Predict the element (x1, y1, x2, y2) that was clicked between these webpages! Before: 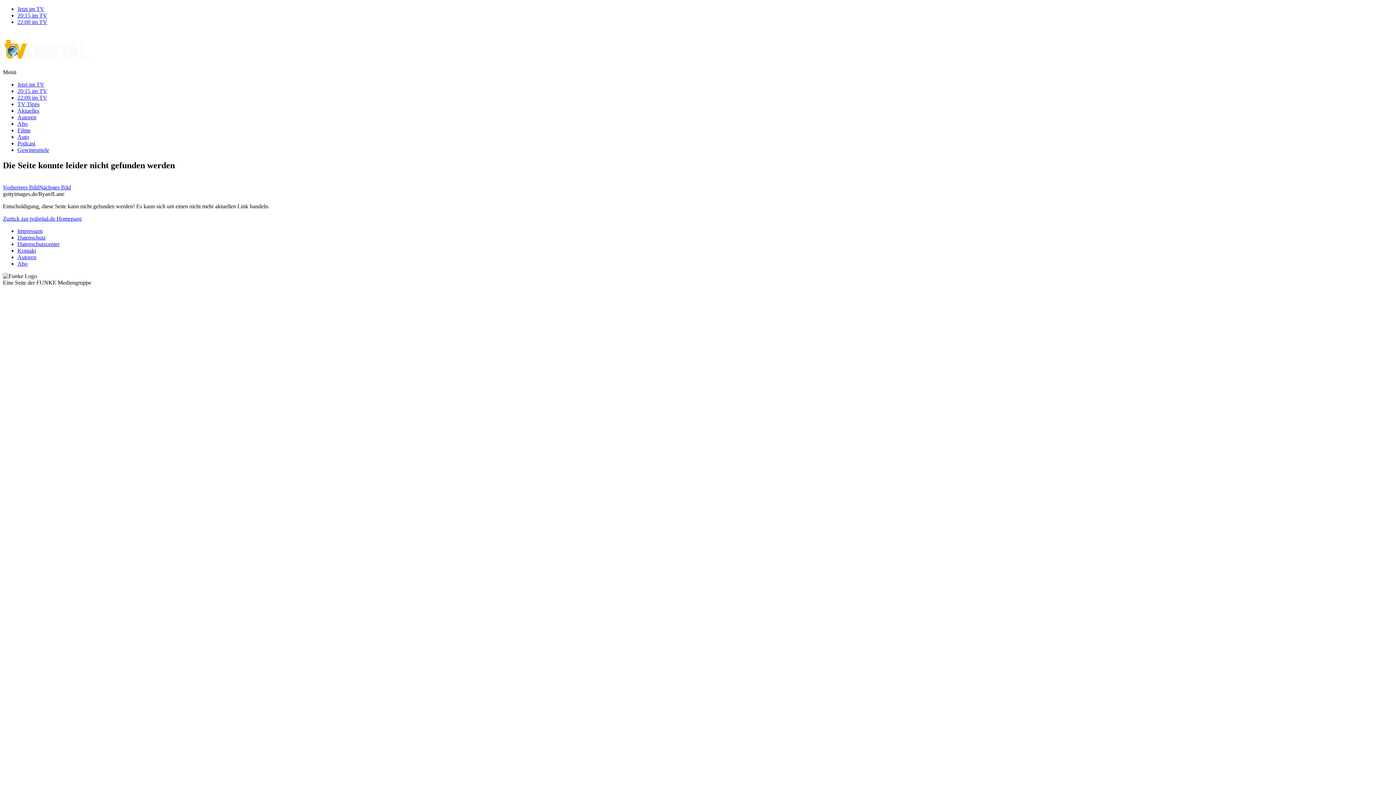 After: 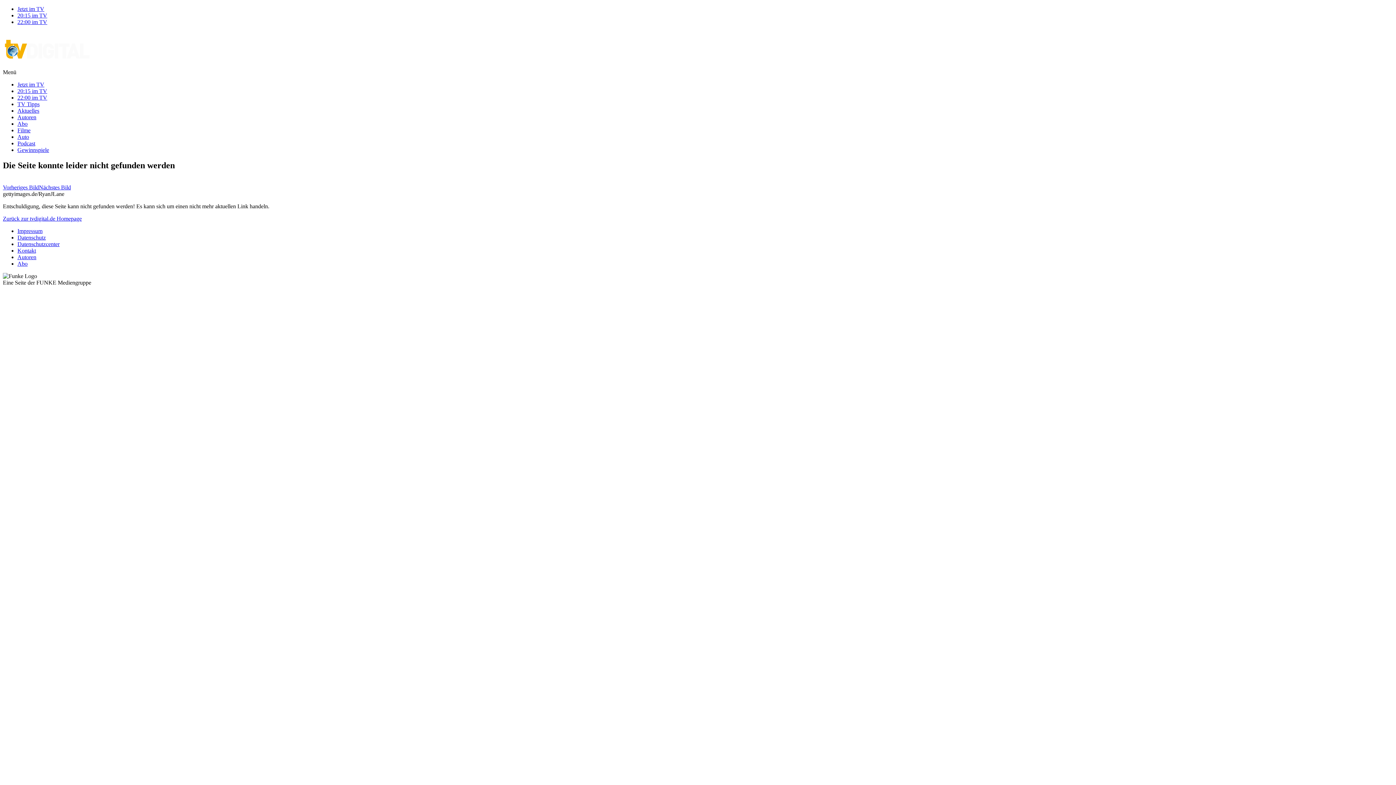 Action: bbox: (2, 184, 38, 190) label: Vorheriges Bild